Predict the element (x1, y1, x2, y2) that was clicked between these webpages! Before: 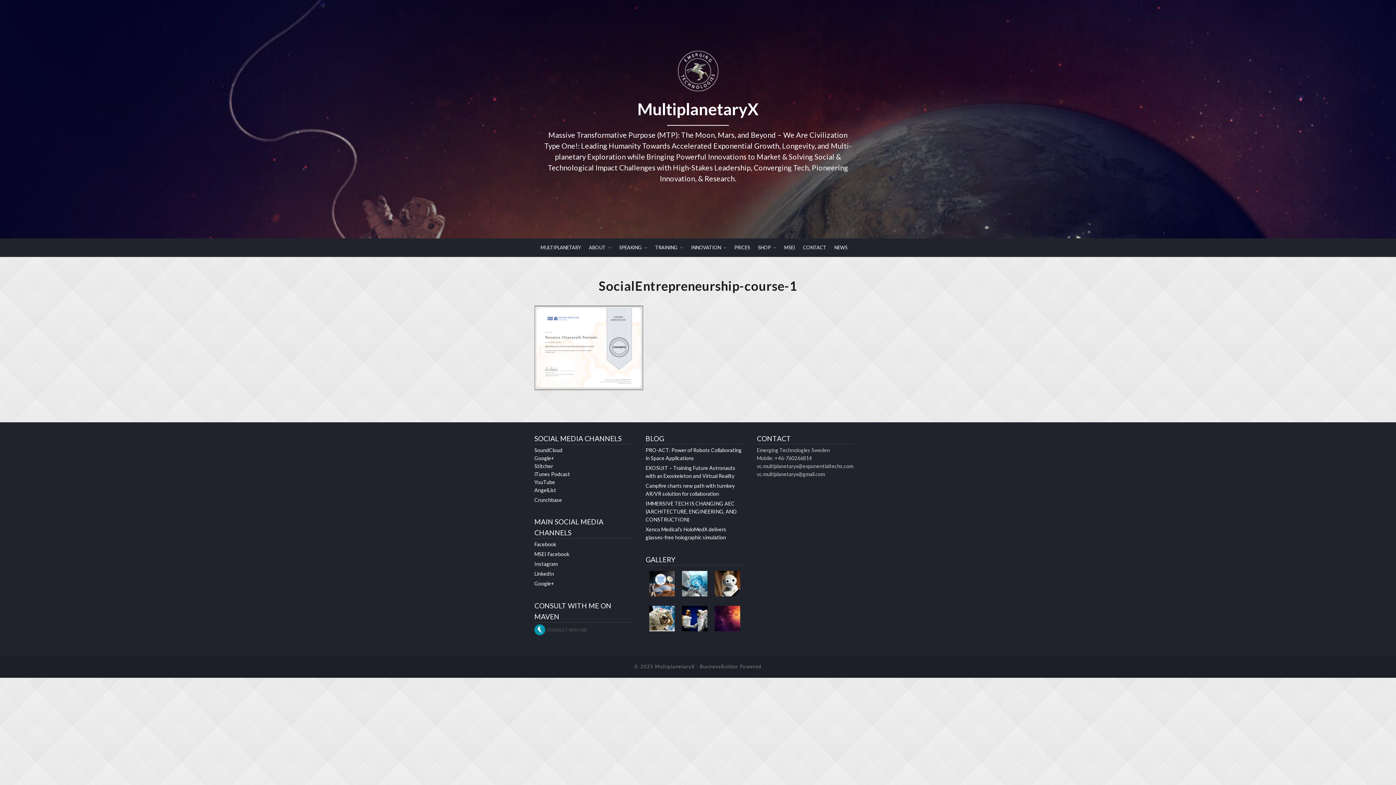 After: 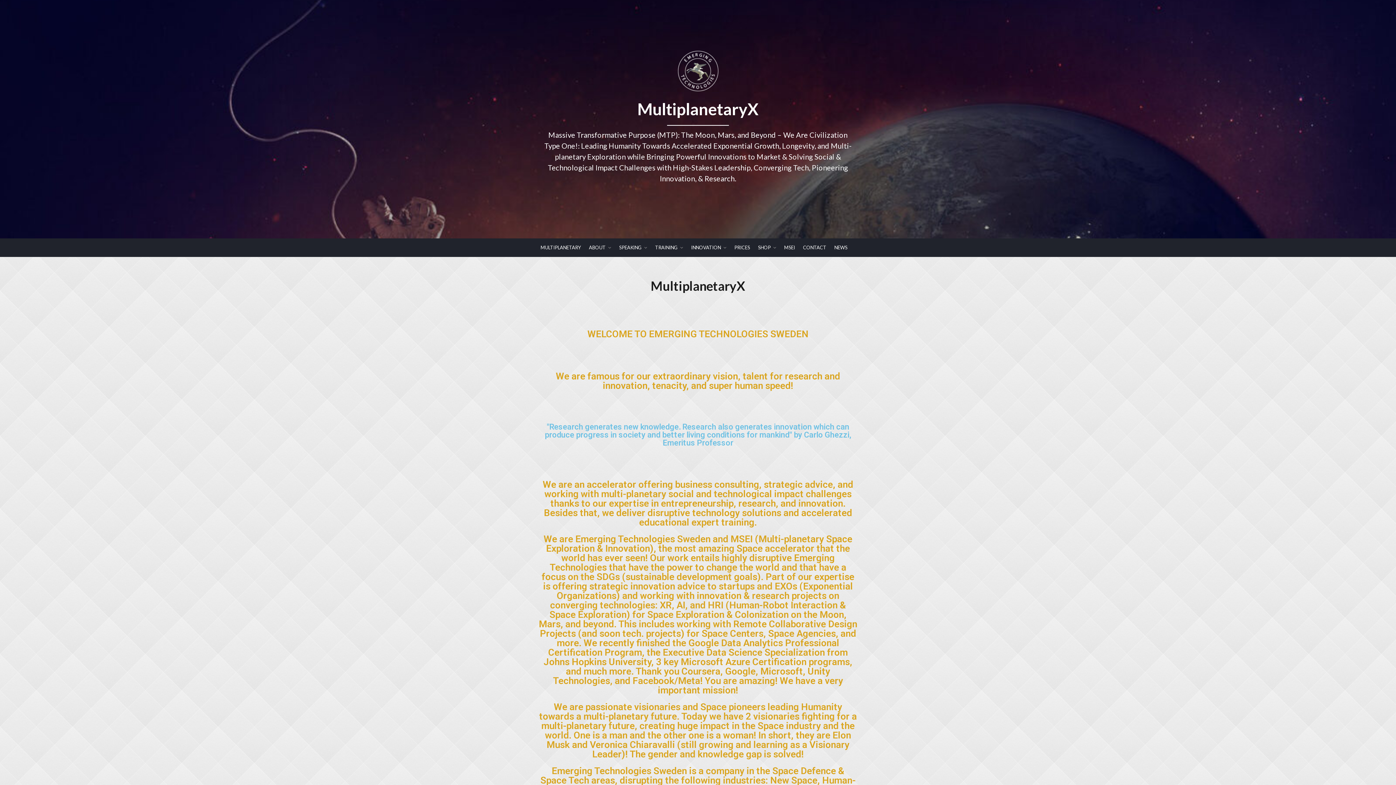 Action: bbox: (534, 50, 861, 93)